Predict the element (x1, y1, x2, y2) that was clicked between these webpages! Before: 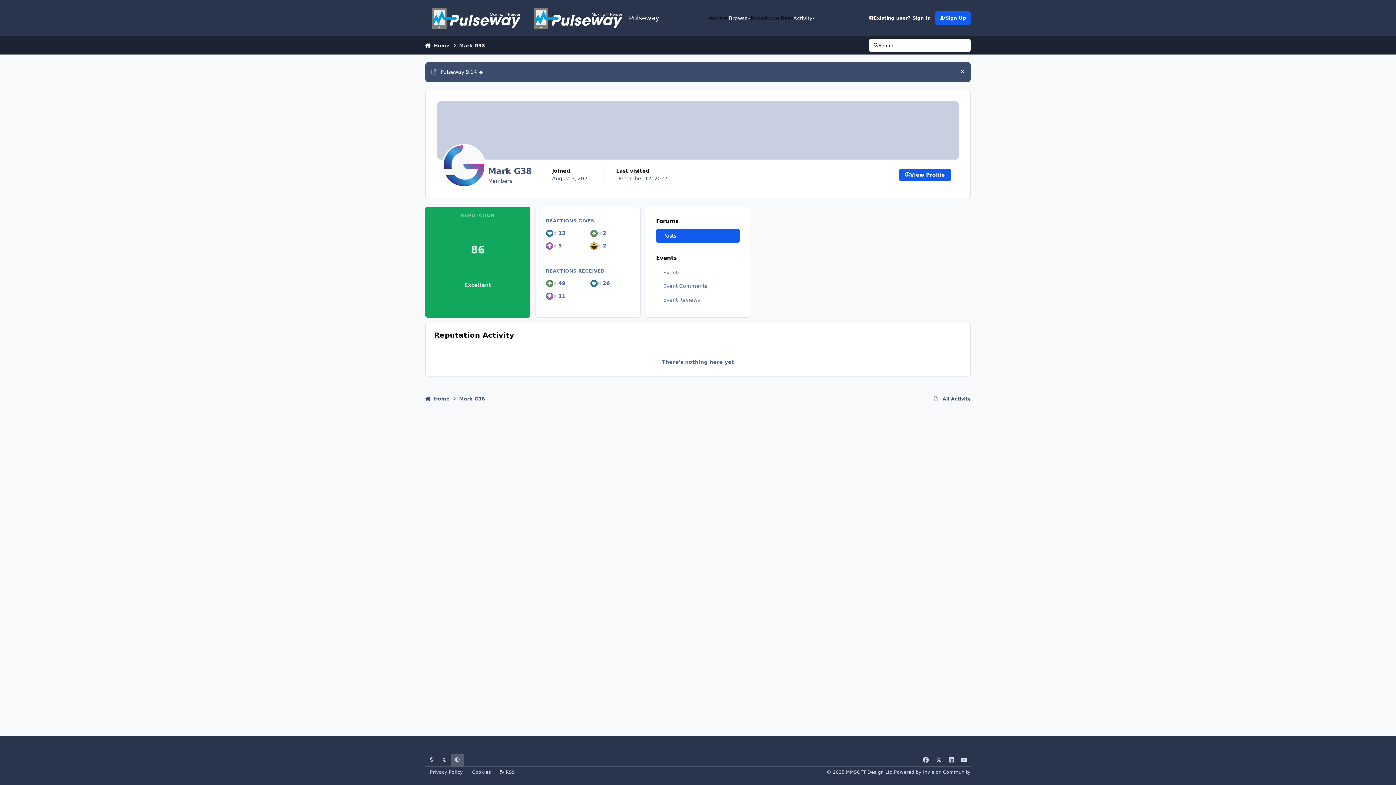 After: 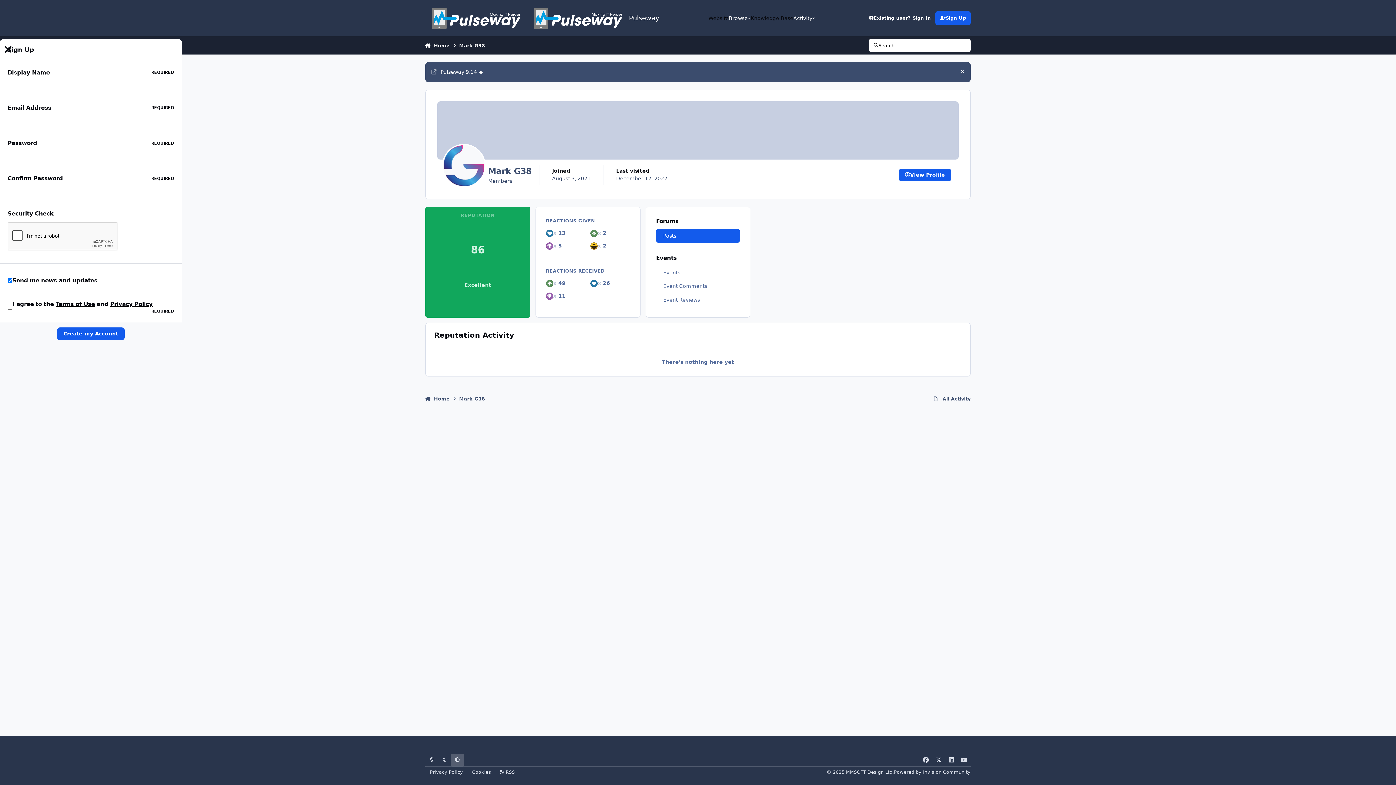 Action: label: Sign Up bbox: (935, 11, 970, 25)